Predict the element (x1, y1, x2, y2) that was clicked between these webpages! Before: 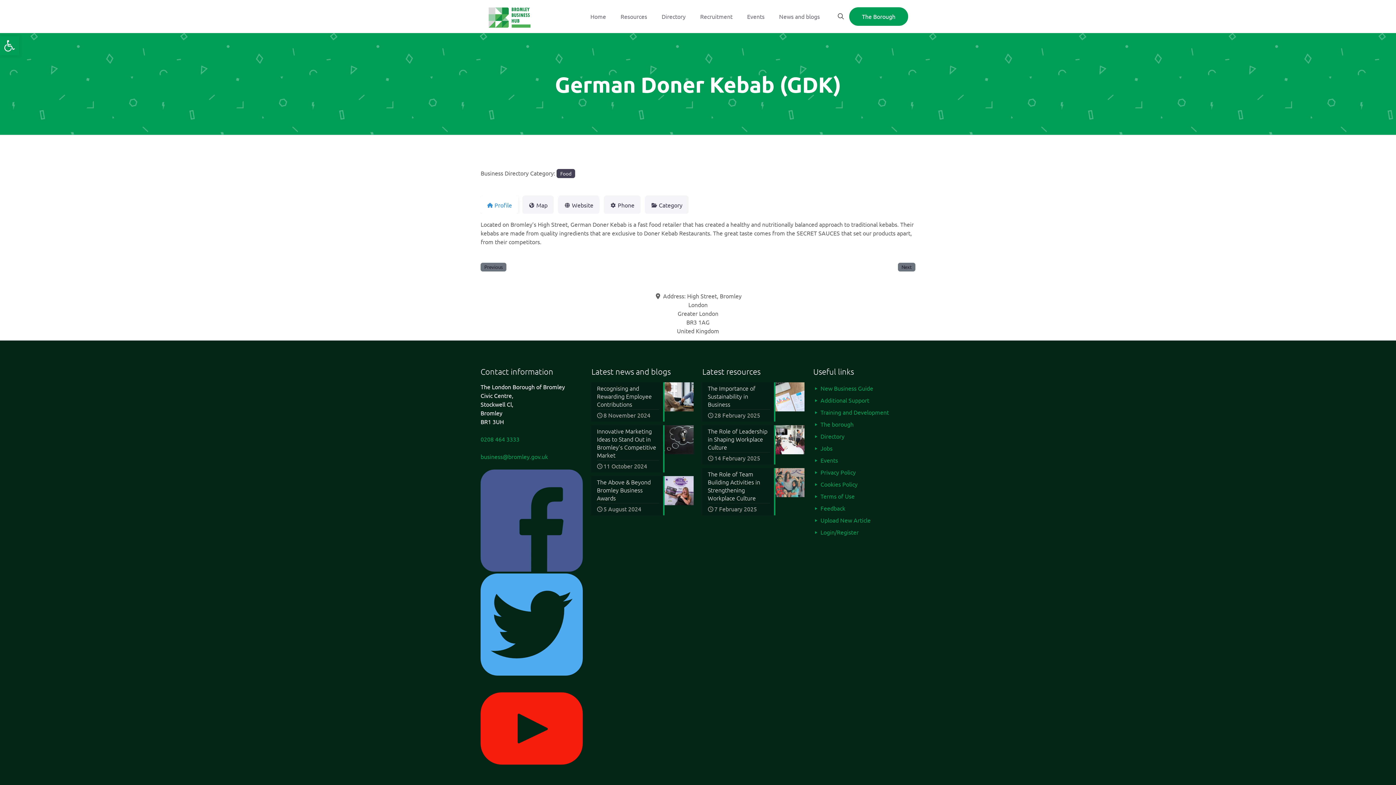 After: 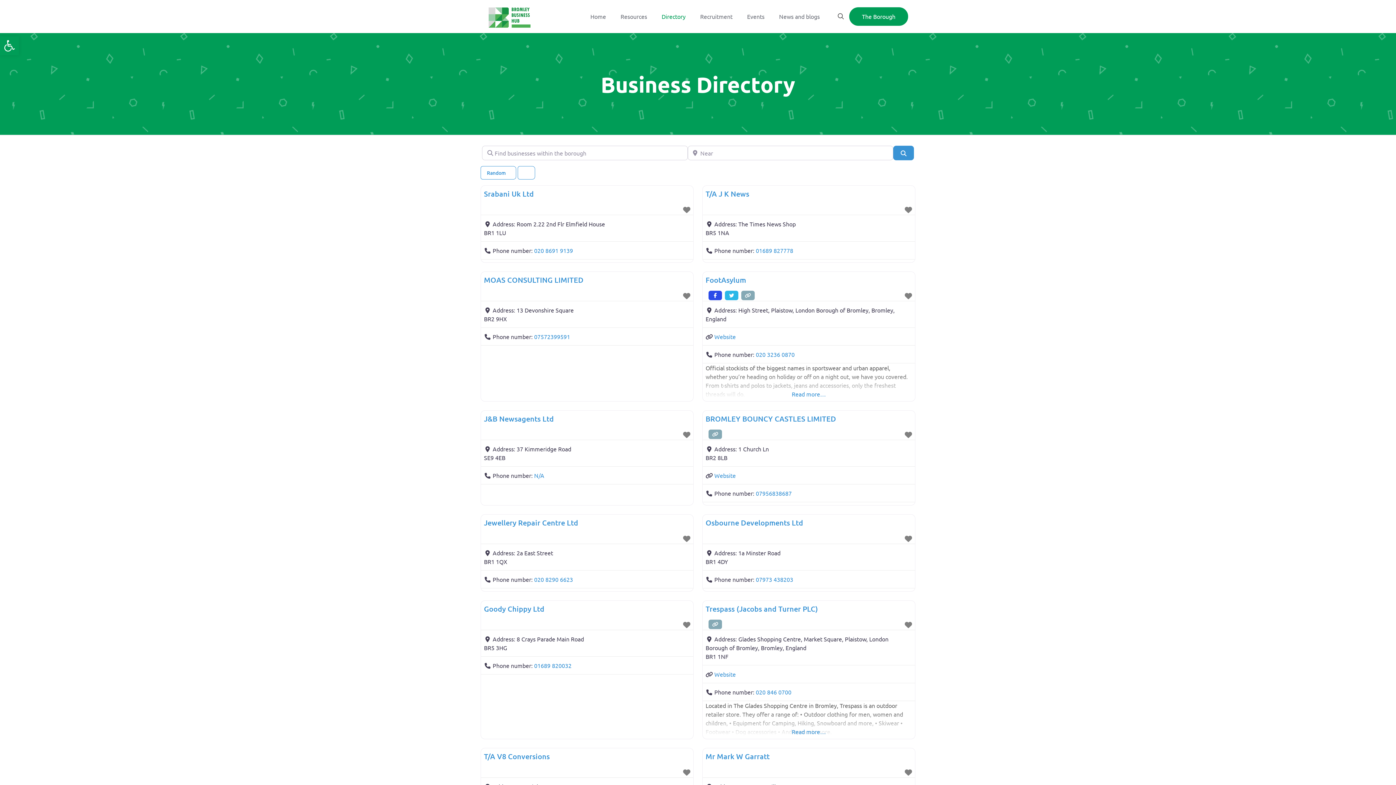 Action: bbox: (654, 0, 693, 32) label: Directory